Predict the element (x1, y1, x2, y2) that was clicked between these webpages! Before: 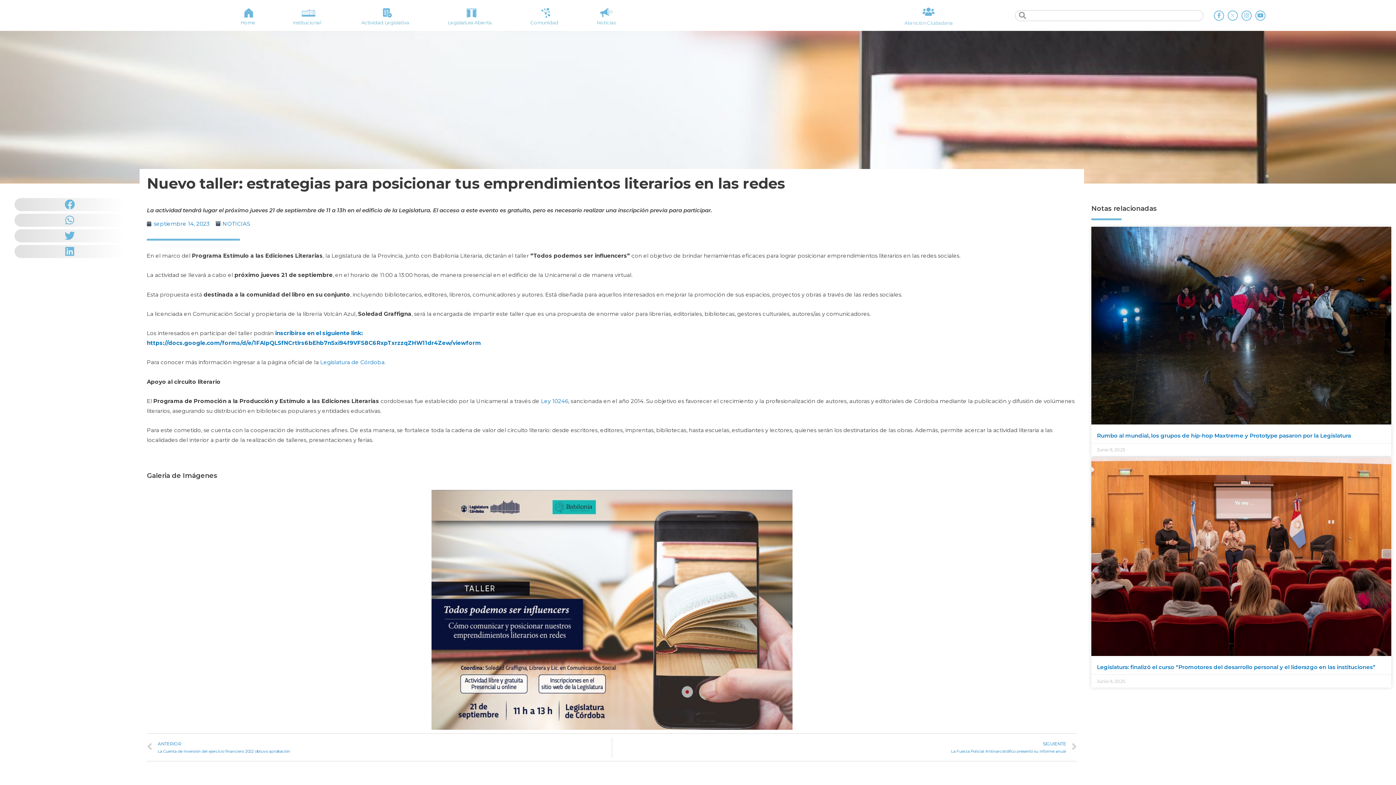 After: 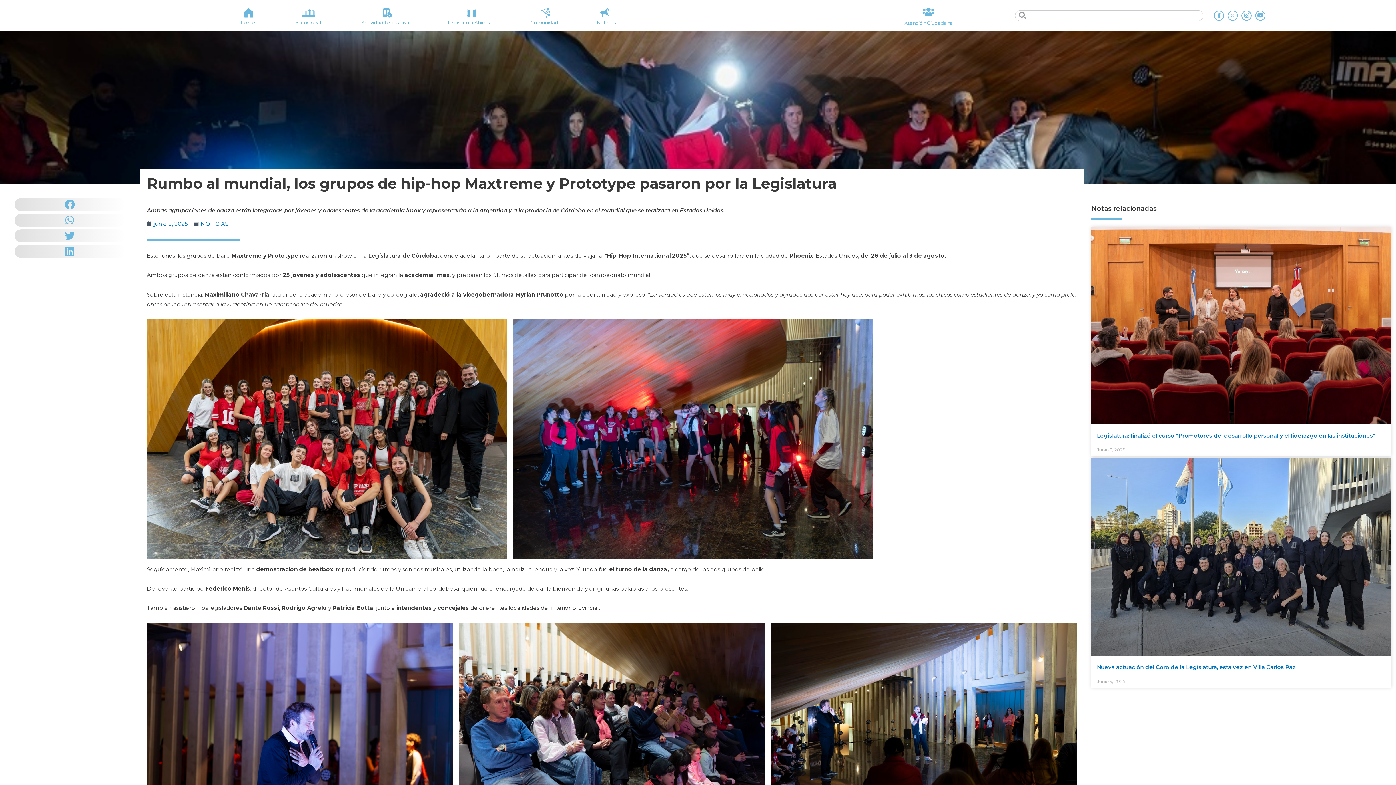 Action: bbox: (1091, 226, 1391, 424)